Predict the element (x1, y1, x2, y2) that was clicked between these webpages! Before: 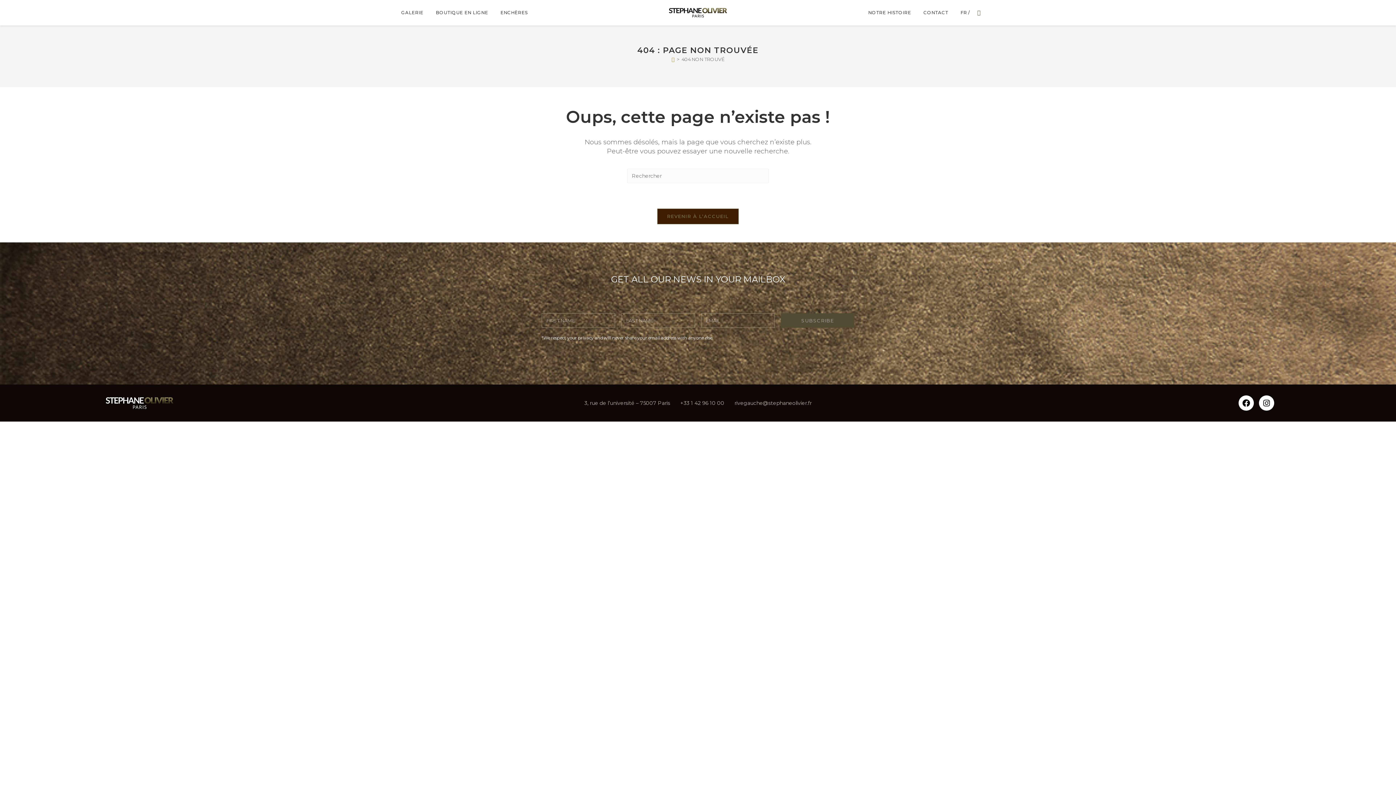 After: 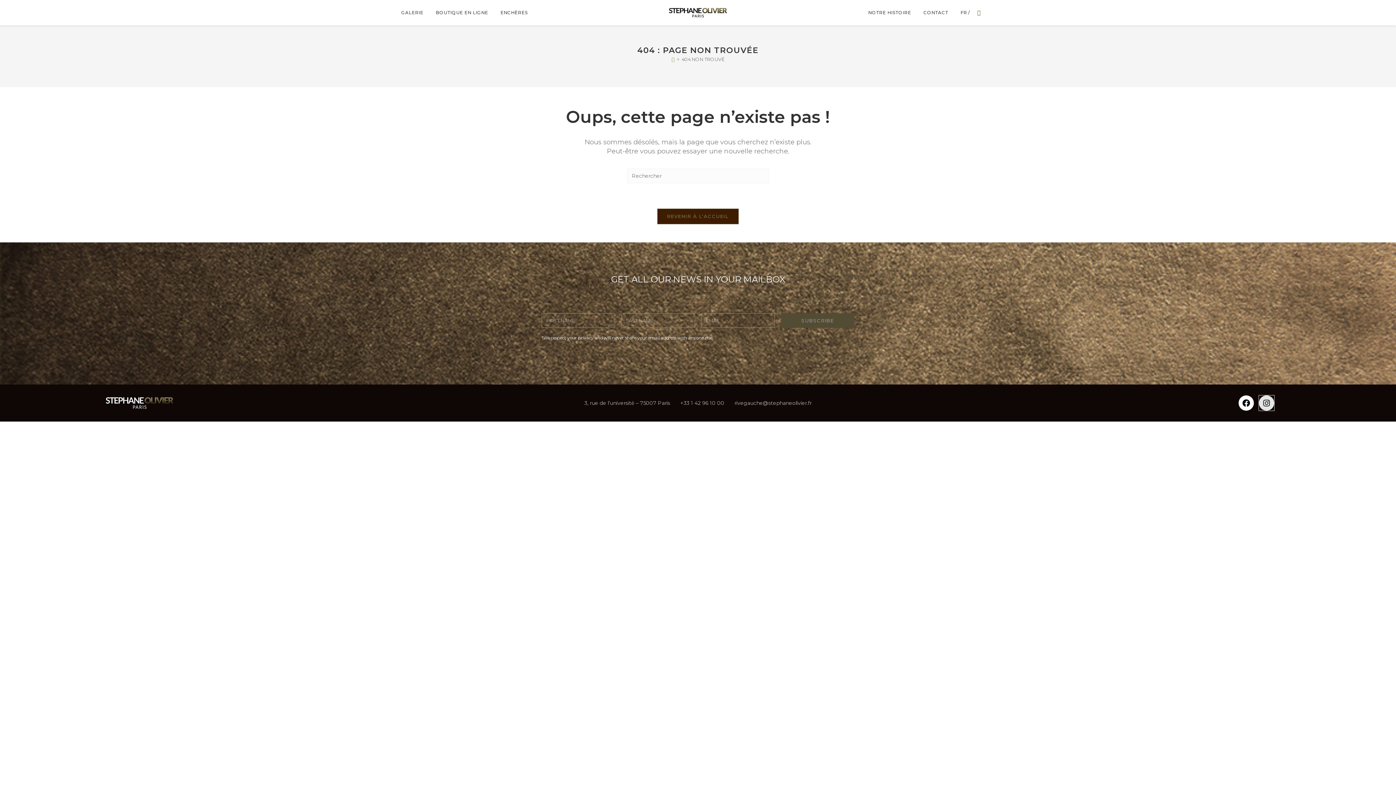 Action: label: Instagram bbox: (1259, 395, 1274, 410)